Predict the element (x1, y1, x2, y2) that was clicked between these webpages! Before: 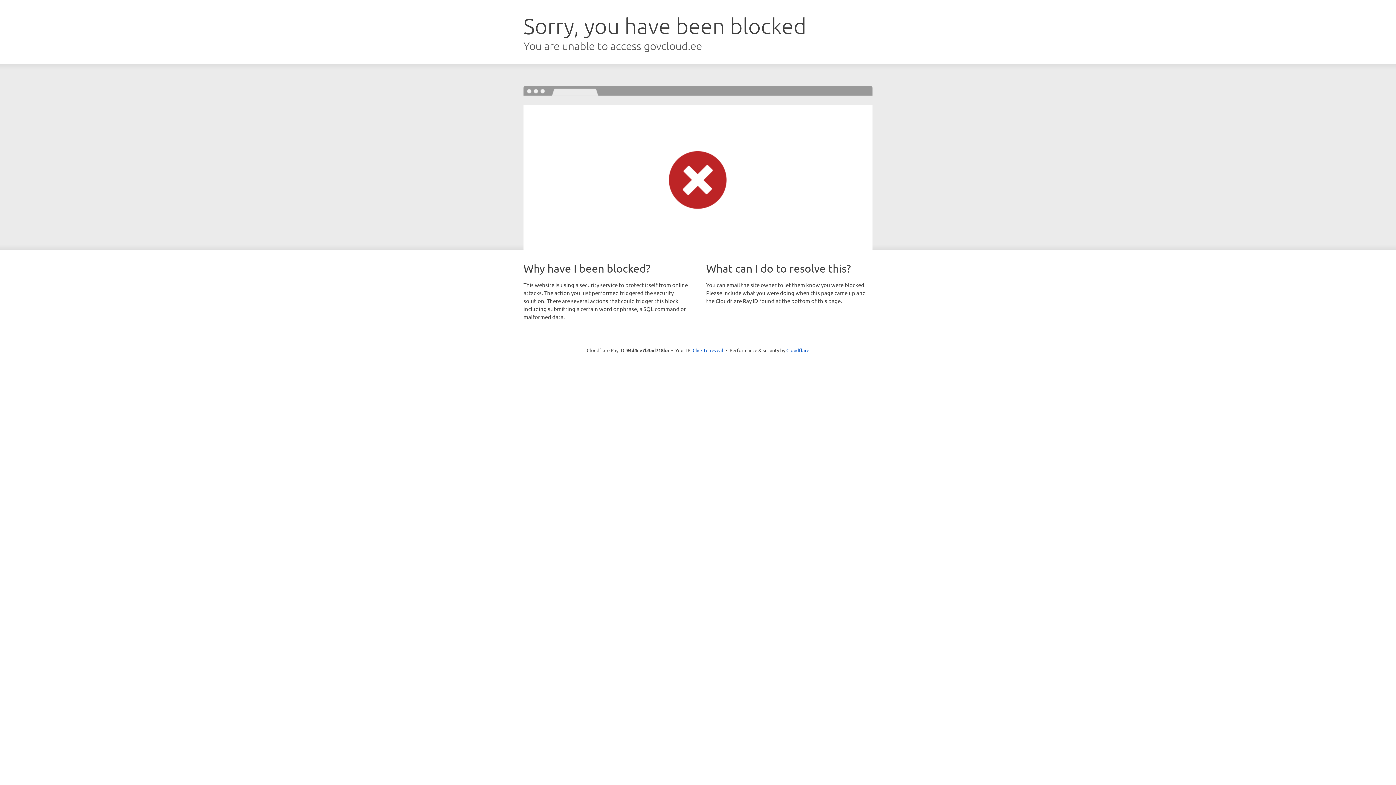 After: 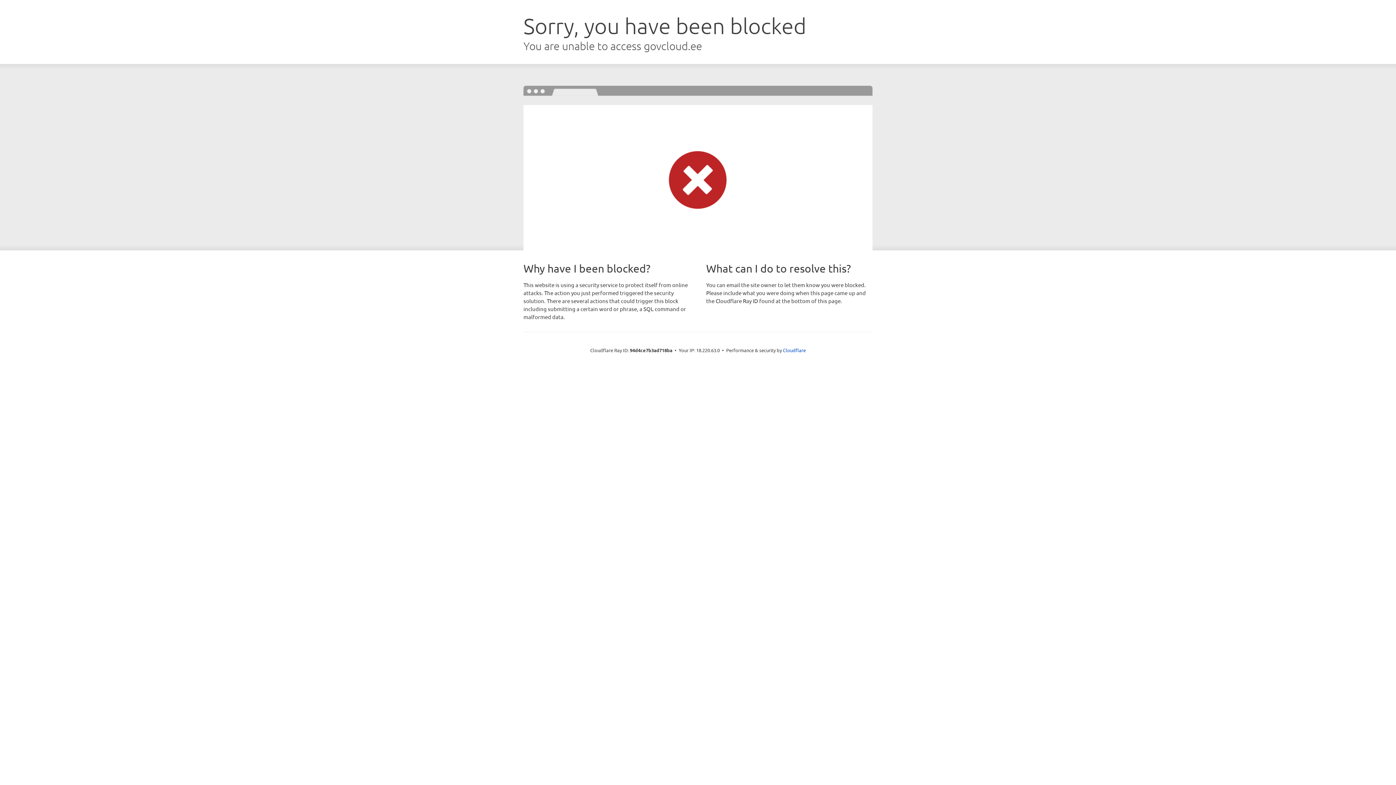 Action: label: Click to reveal bbox: (692, 346, 723, 353)